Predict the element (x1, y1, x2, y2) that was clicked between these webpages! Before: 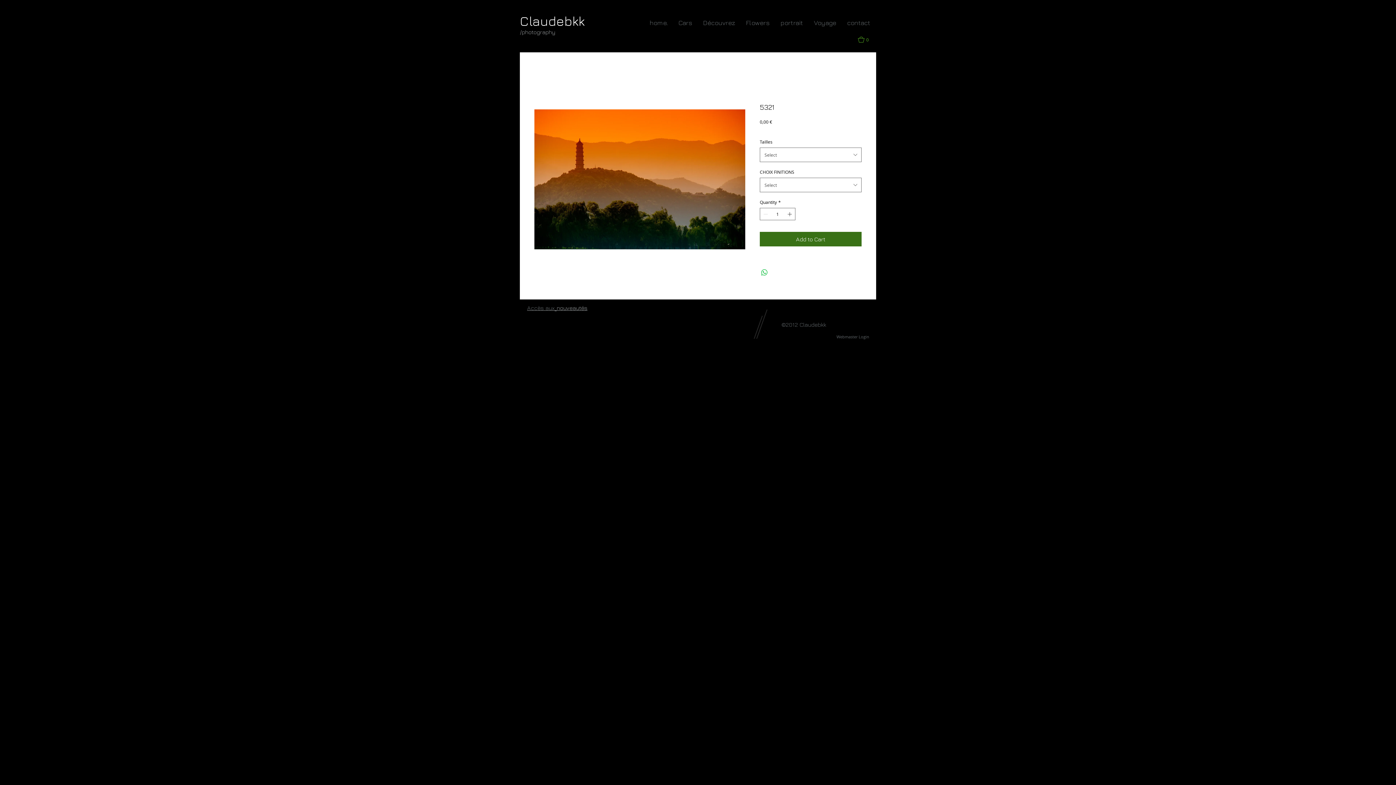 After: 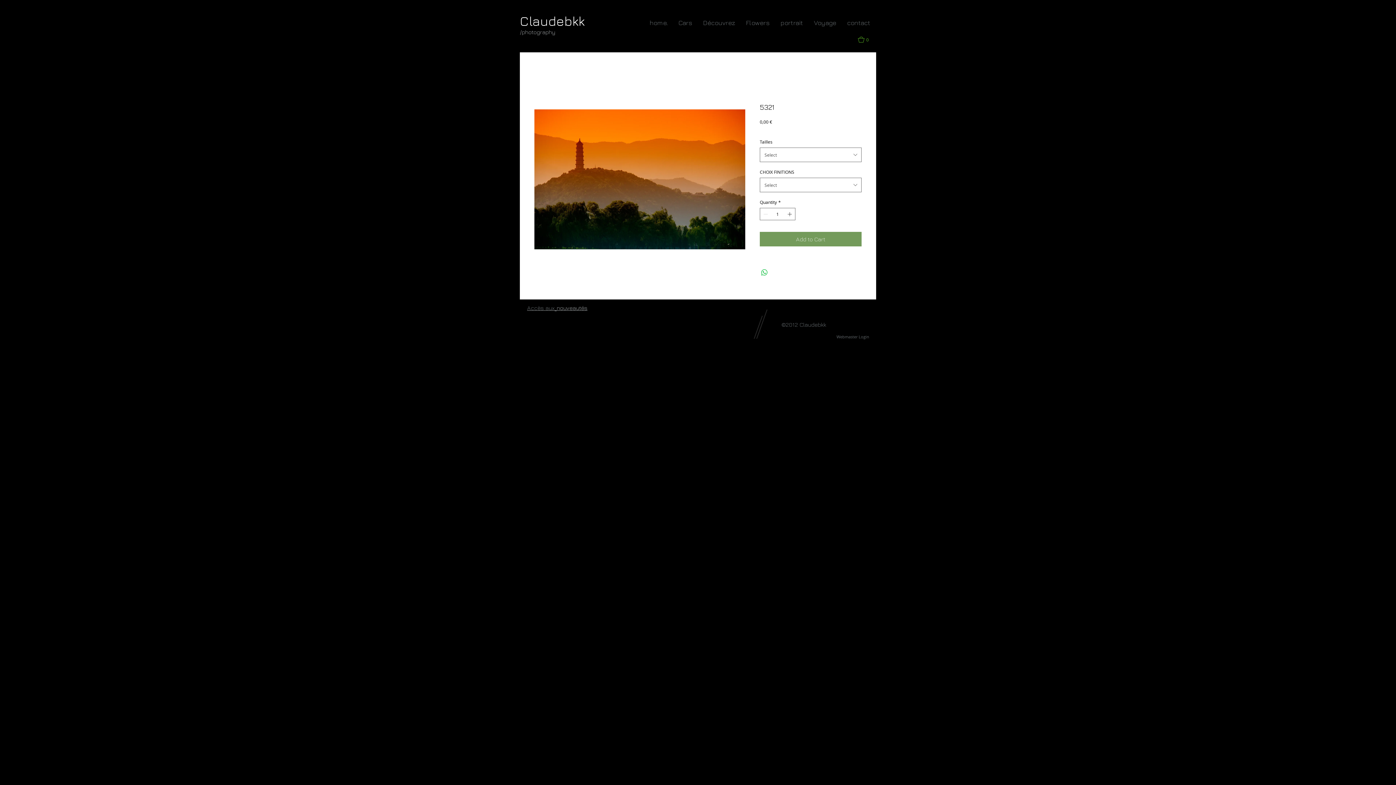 Action: label: Add to Cart bbox: (760, 232, 861, 246)